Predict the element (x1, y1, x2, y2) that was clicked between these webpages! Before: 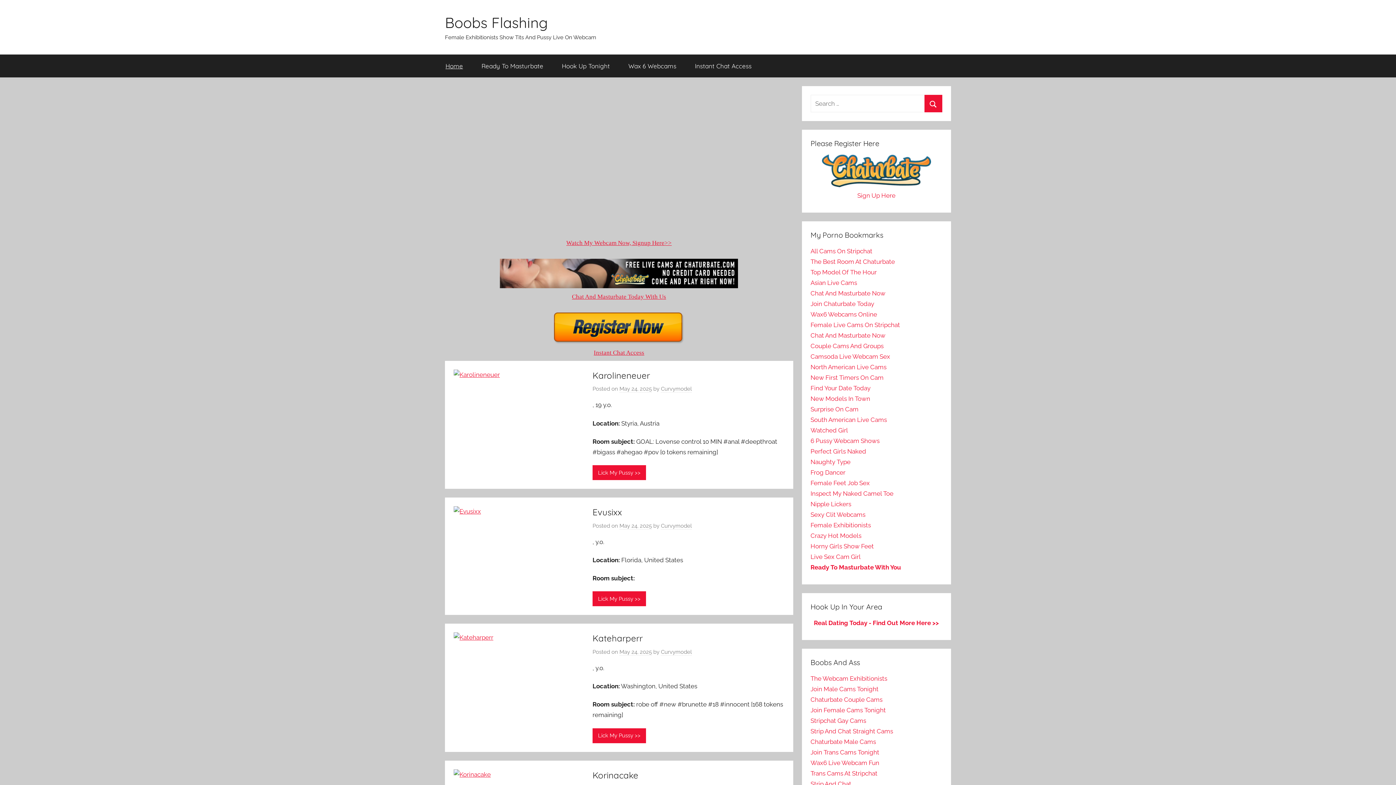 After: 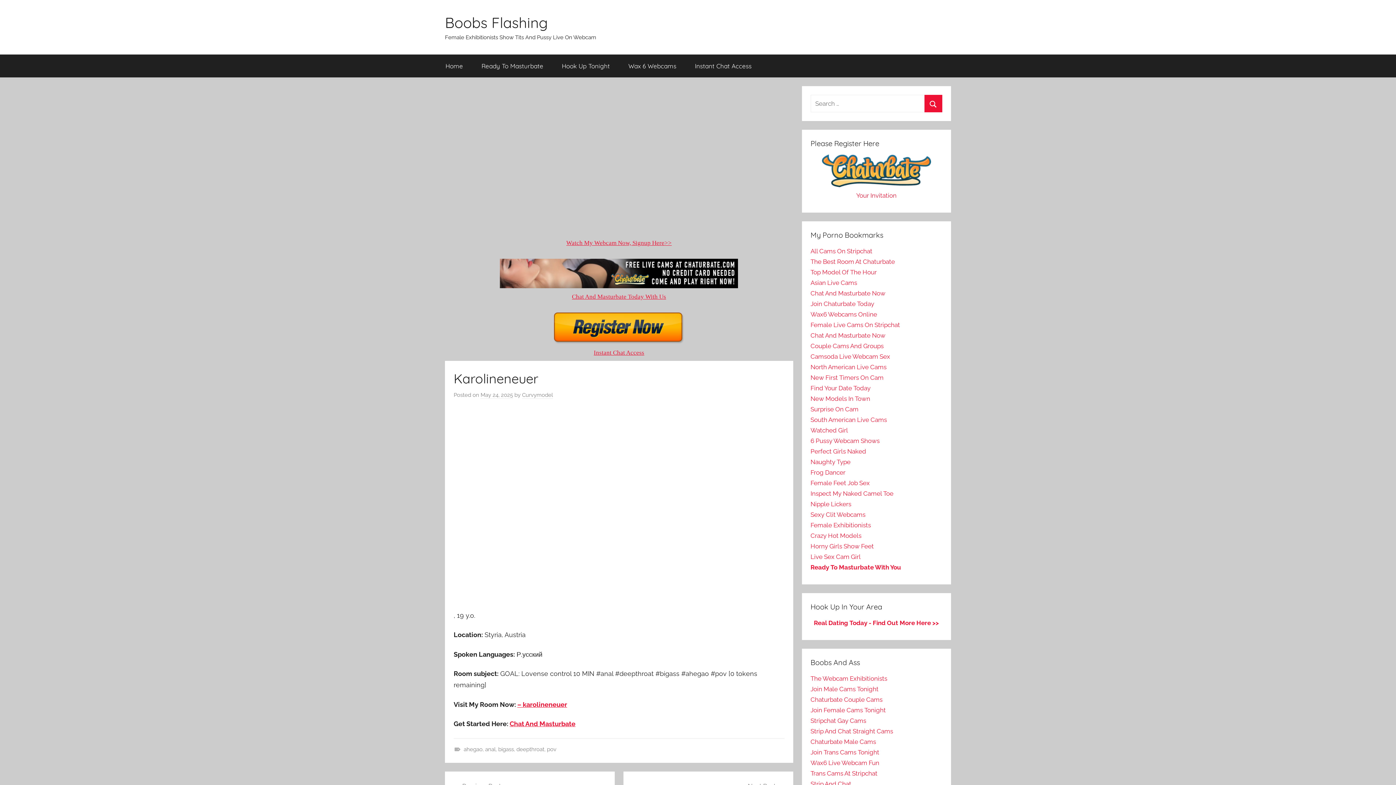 Action: bbox: (453, 371, 509, 378)